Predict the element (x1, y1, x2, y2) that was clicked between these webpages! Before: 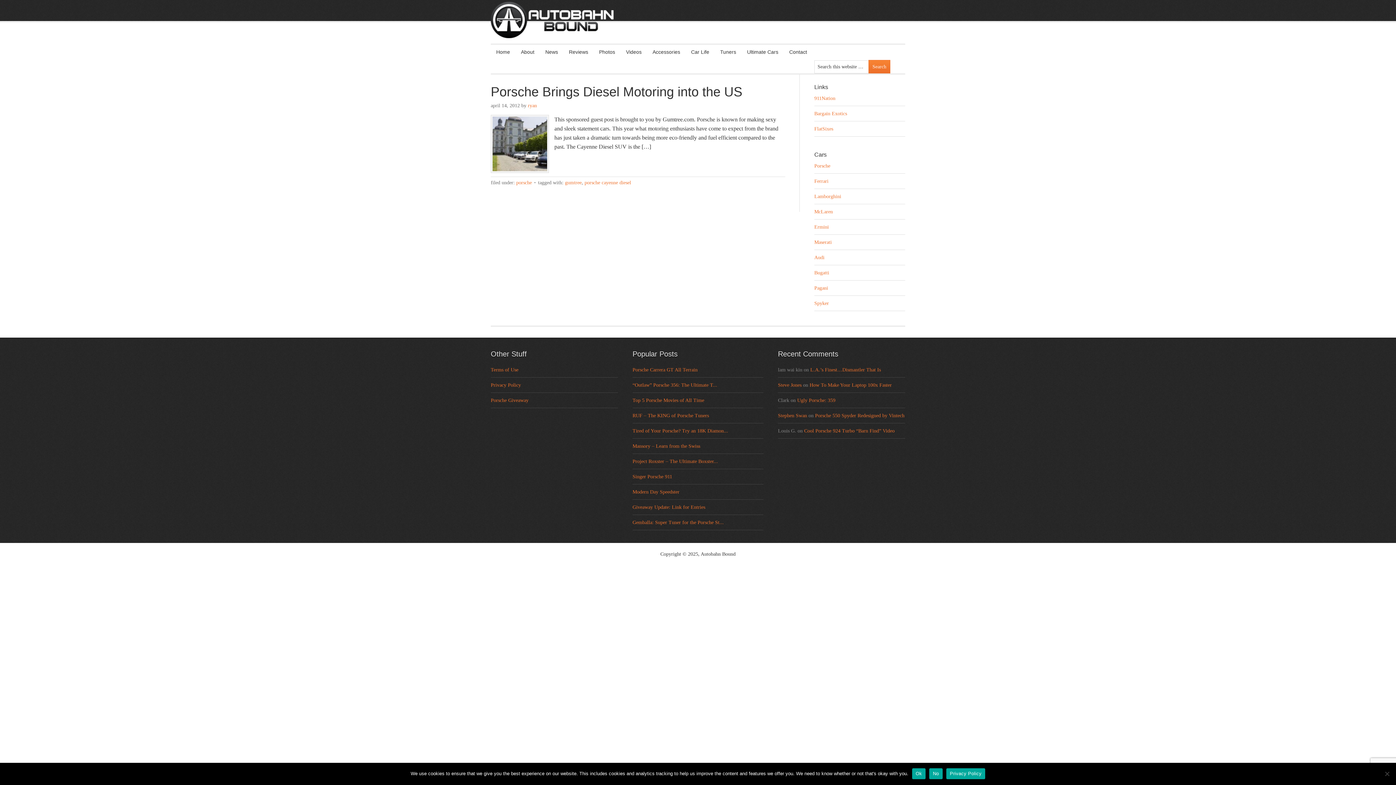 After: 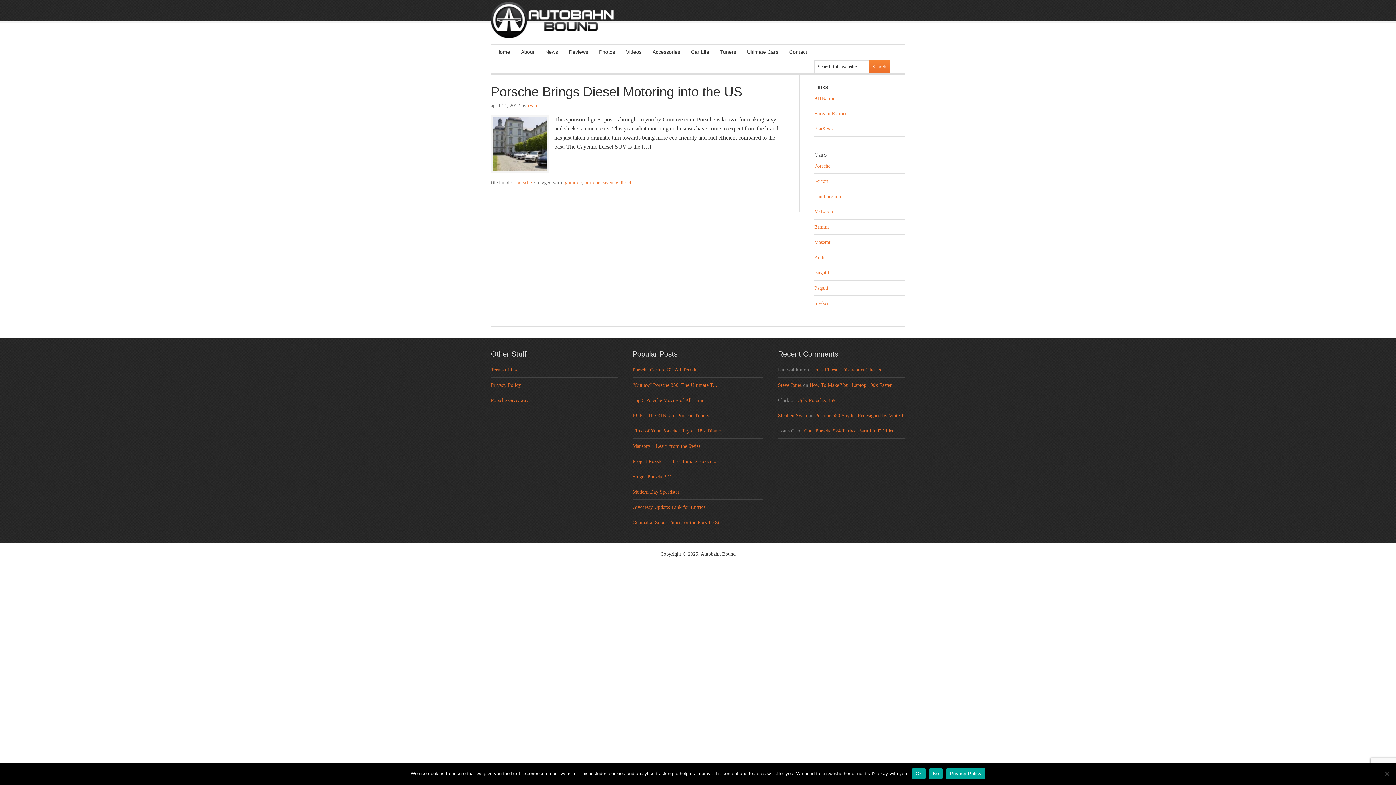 Action: bbox: (584, 180, 631, 185) label: porsche cayenne diesel